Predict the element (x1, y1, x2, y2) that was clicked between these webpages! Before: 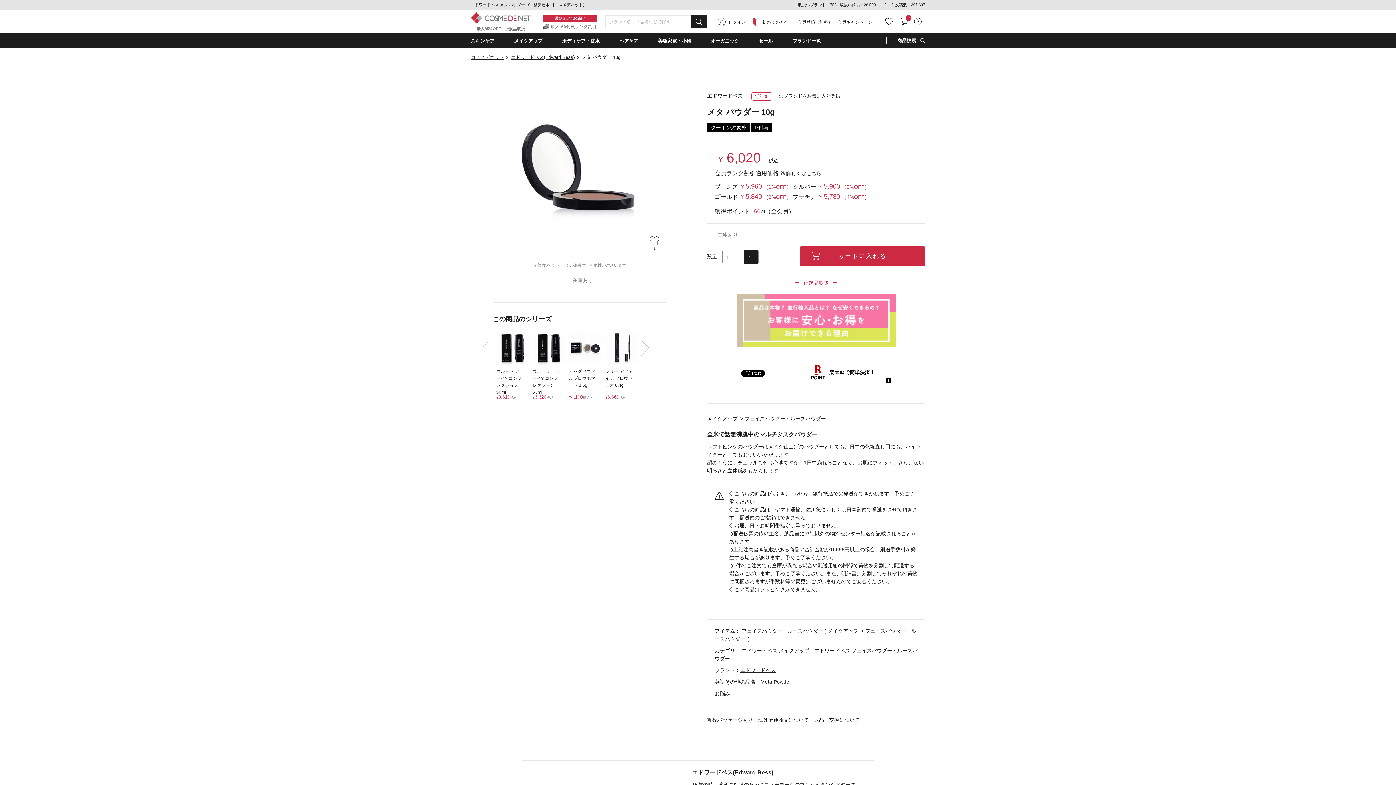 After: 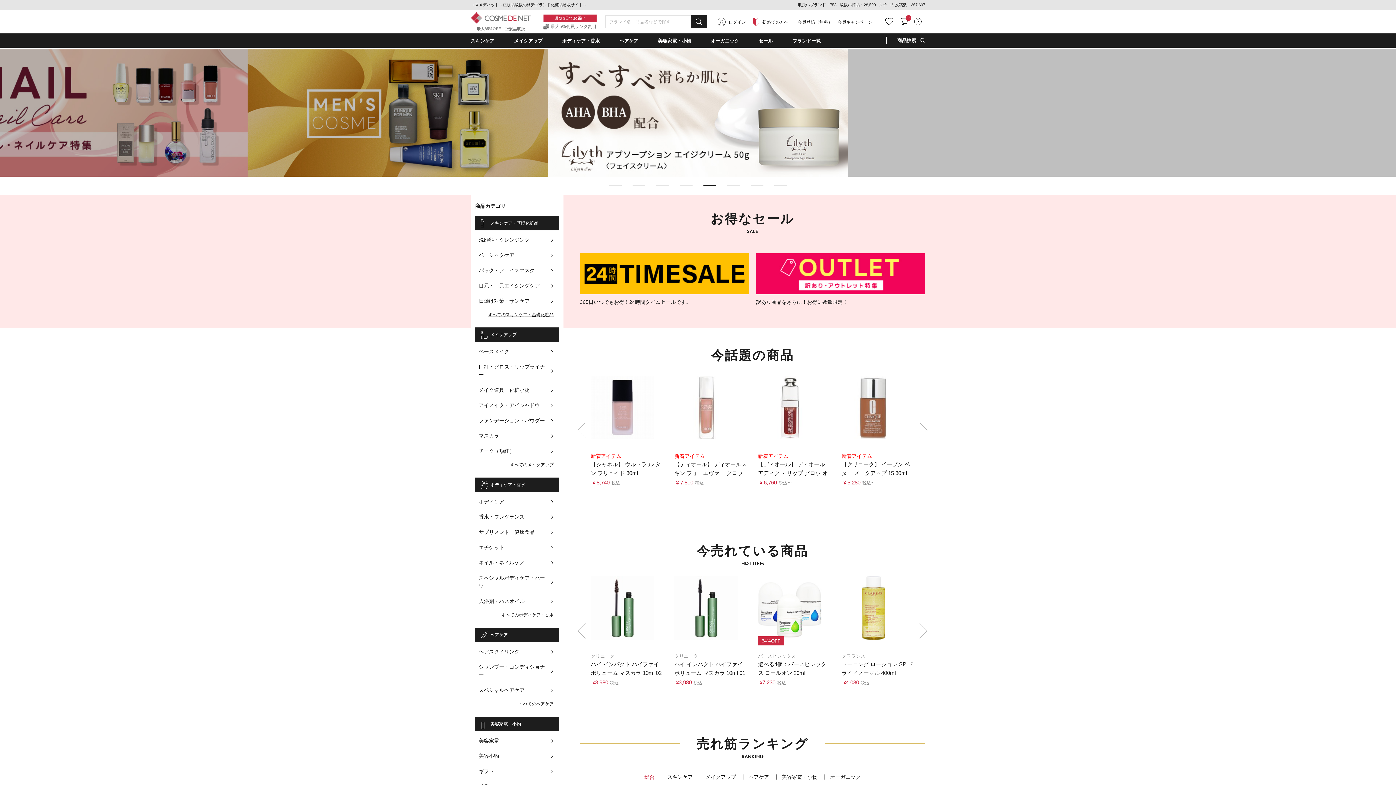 Action: bbox: (470, 15, 530, 21)